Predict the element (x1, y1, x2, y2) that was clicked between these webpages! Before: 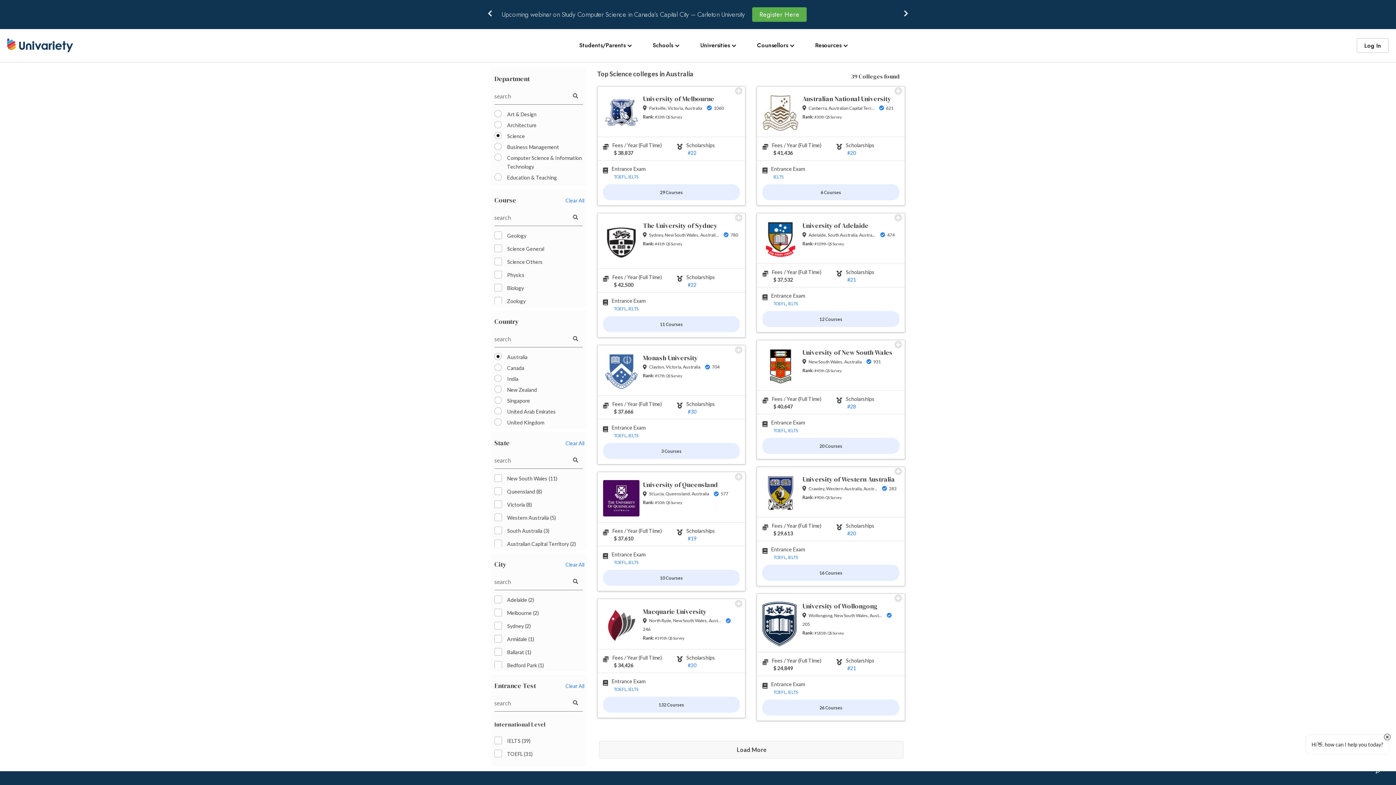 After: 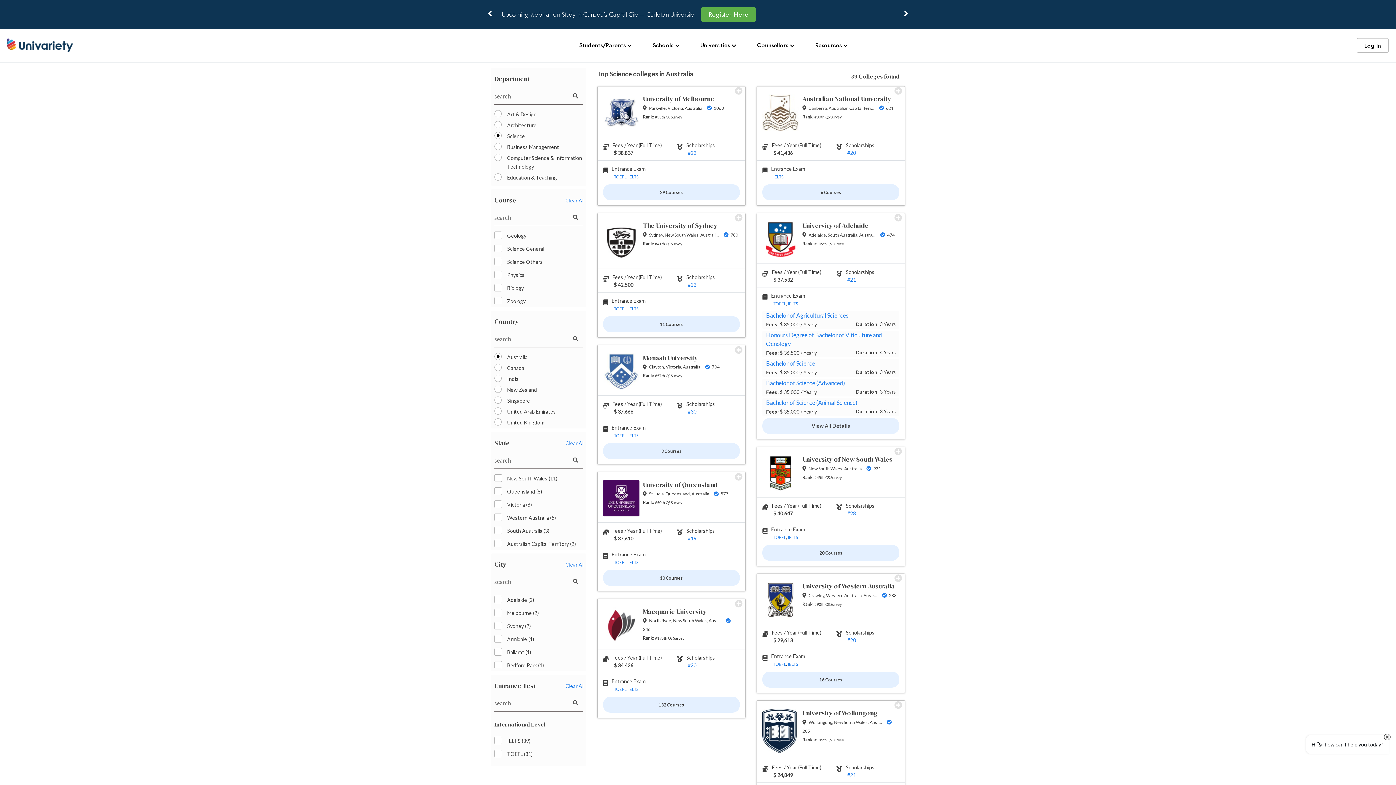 Action: label: 12 Courses bbox: (762, 311, 899, 327)